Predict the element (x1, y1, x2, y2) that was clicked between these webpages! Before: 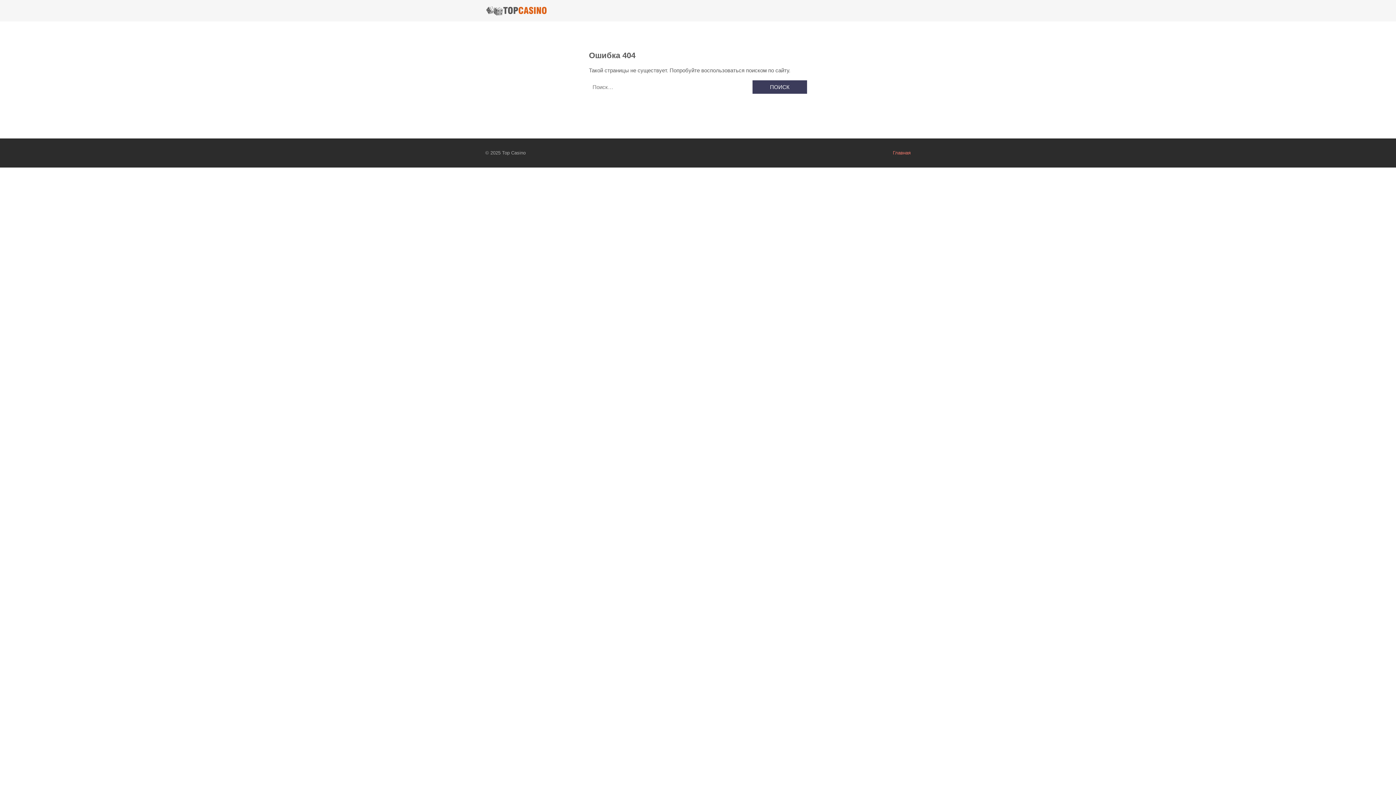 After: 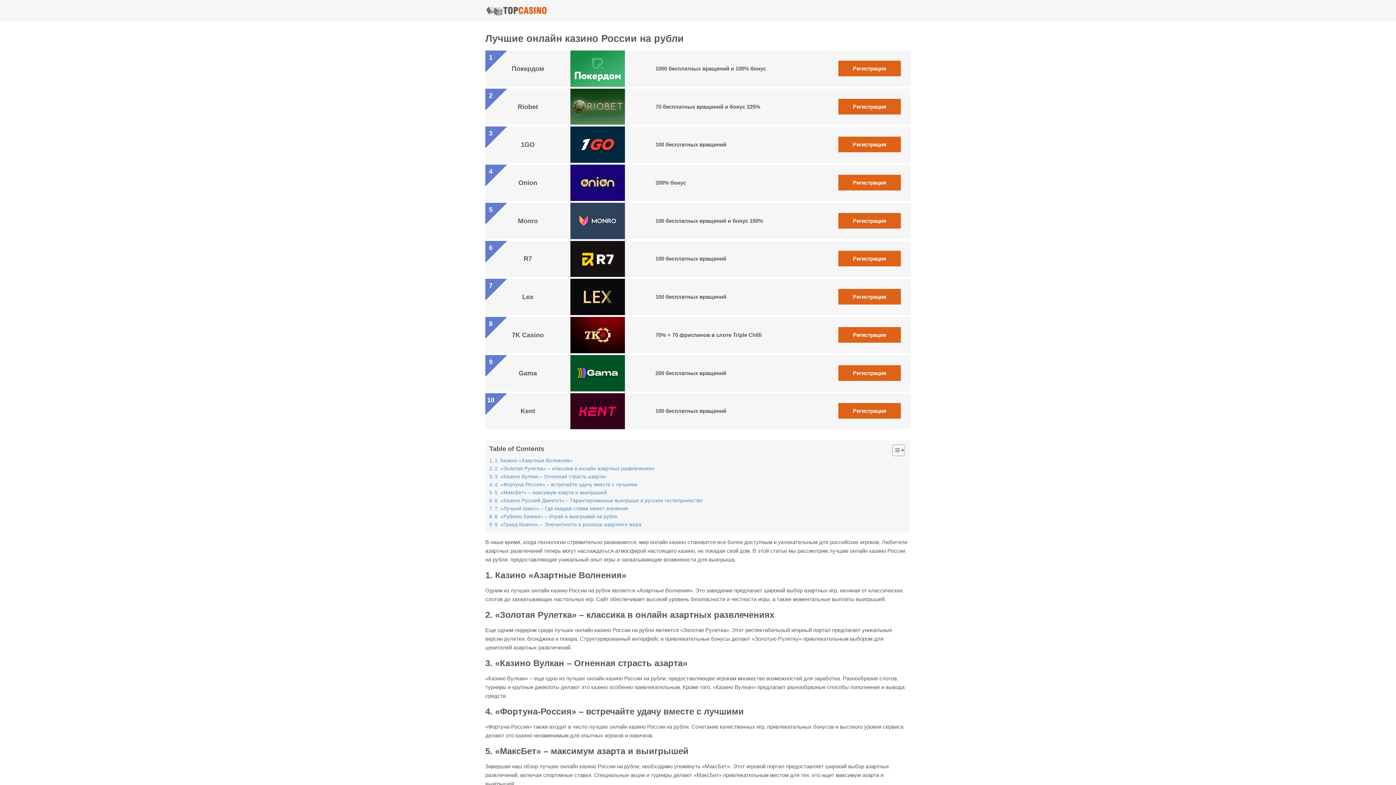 Action: bbox: (485, 5, 547, 15)